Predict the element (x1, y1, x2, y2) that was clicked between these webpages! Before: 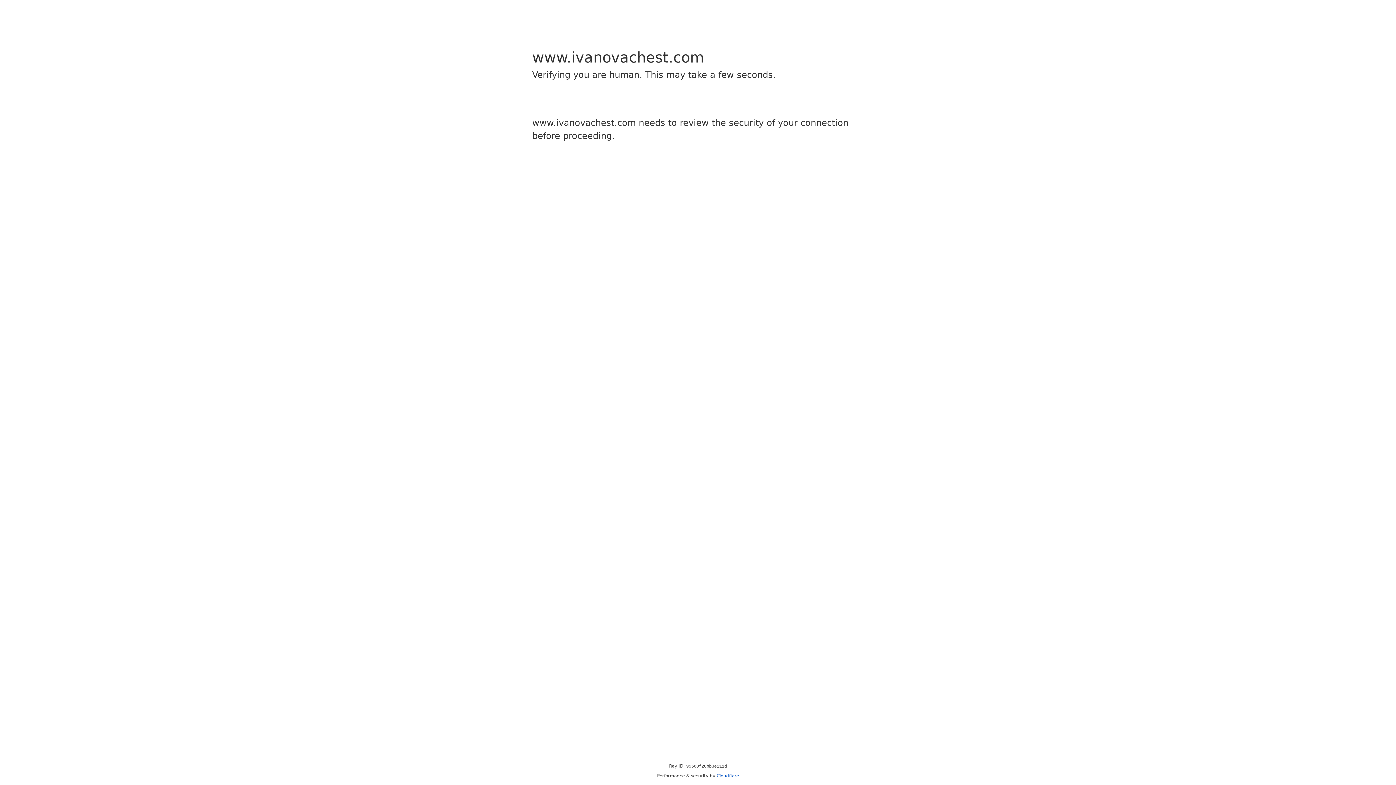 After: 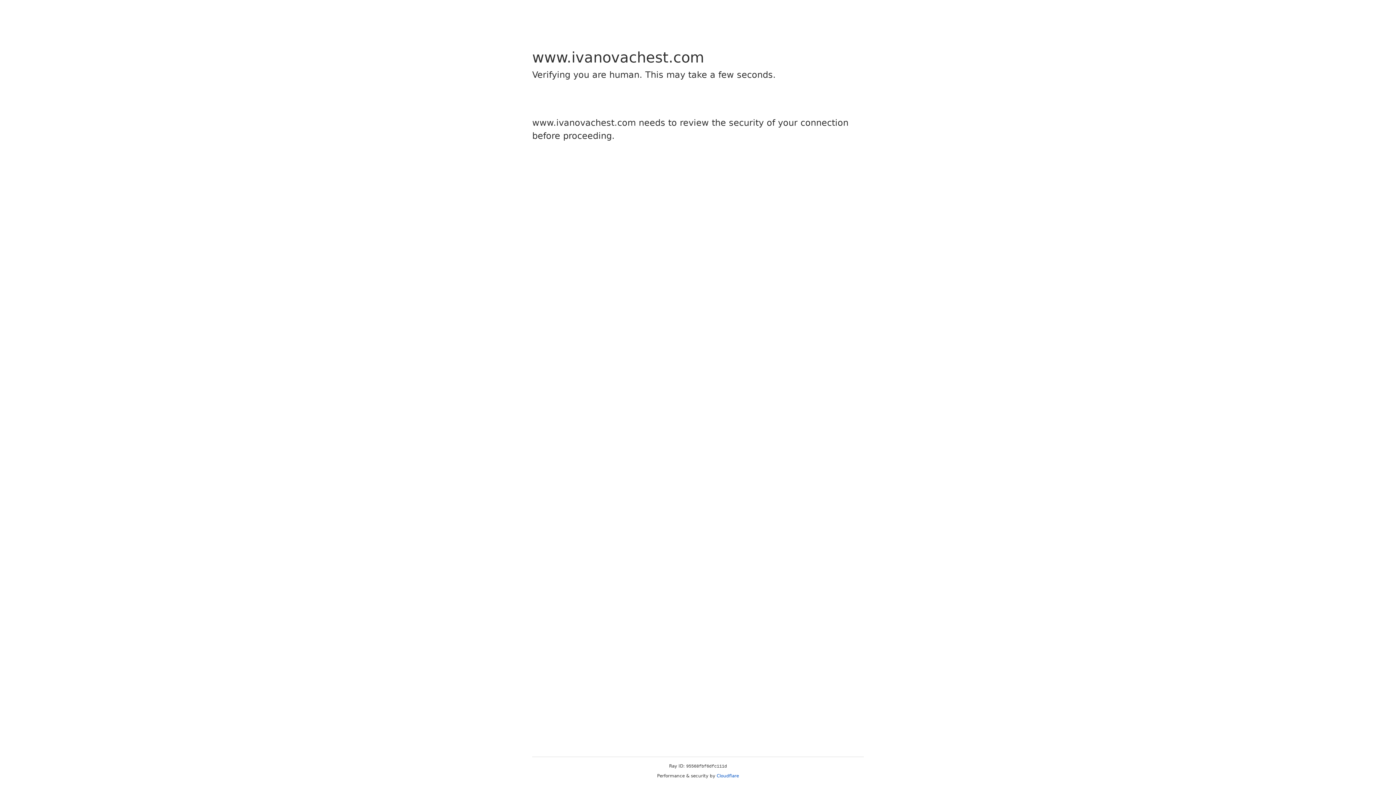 Action: label: Cloudflare bbox: (716, 773, 739, 778)